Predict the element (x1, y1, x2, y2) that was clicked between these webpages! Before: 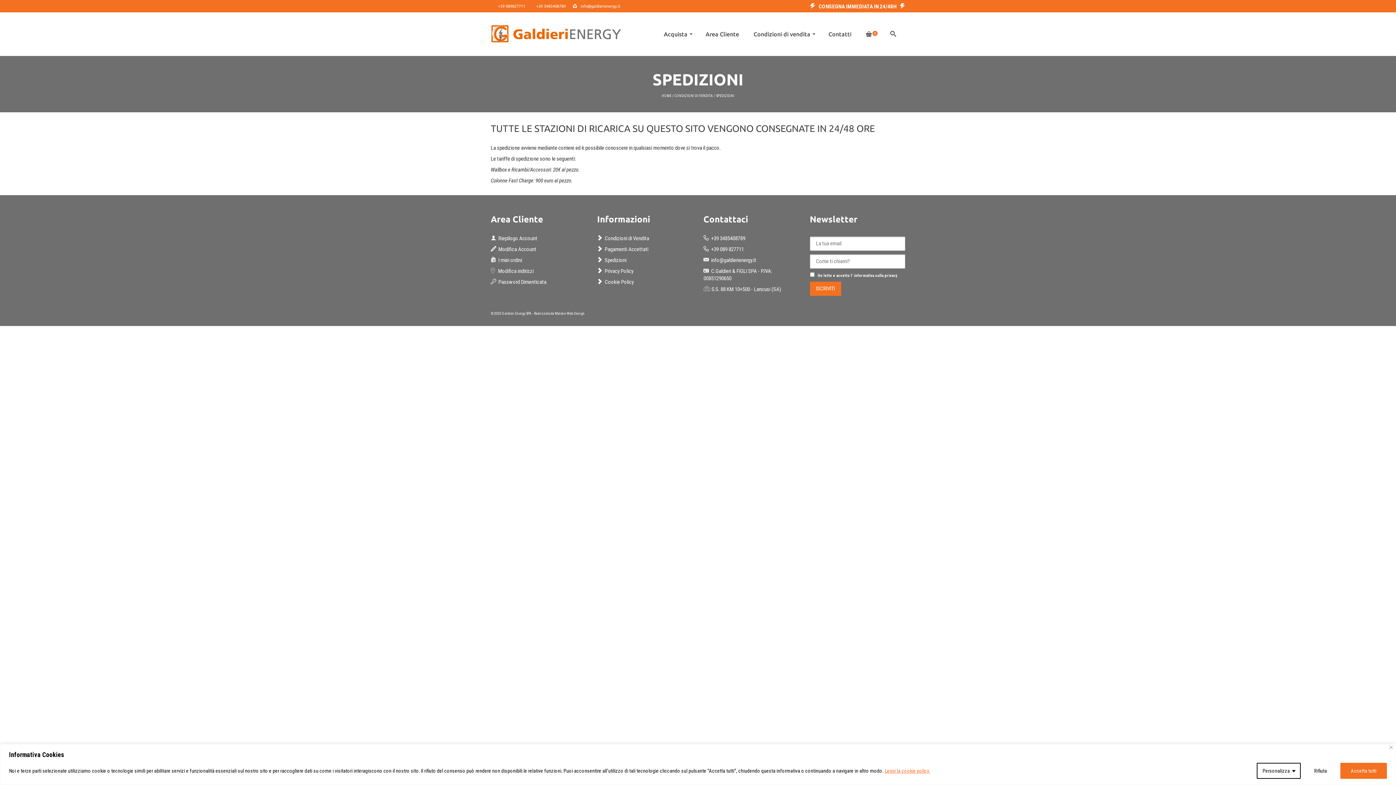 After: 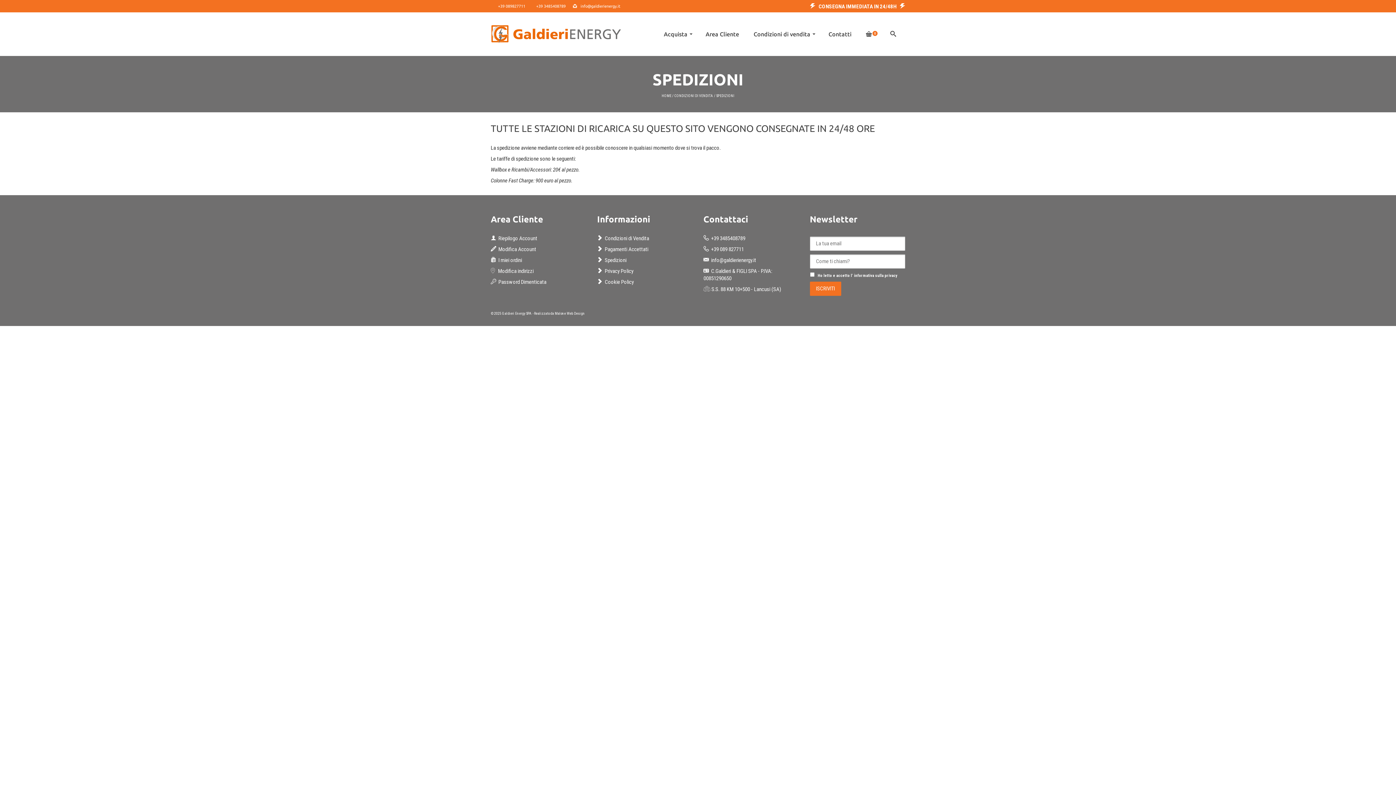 Action: label: Accetta tutti bbox: (1340, 763, 1387, 779)